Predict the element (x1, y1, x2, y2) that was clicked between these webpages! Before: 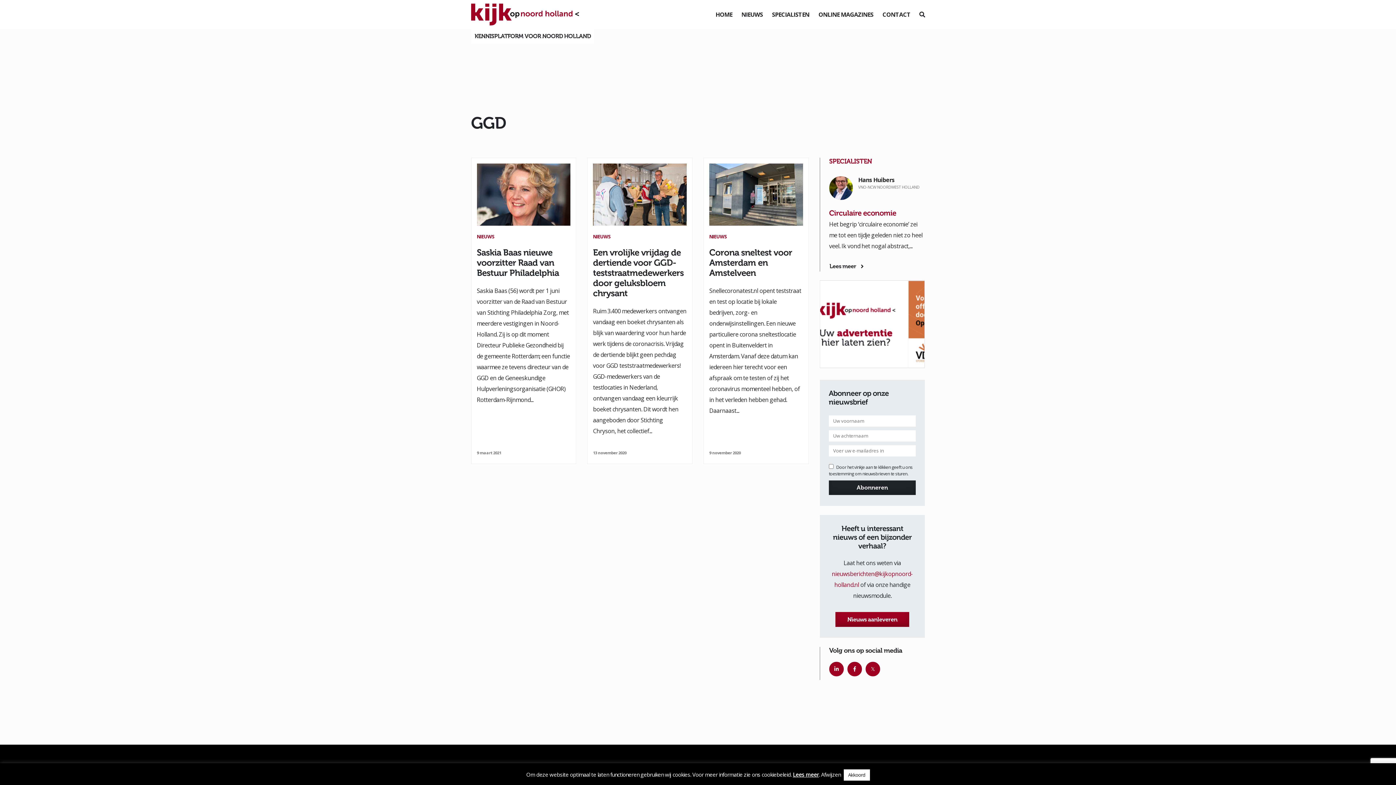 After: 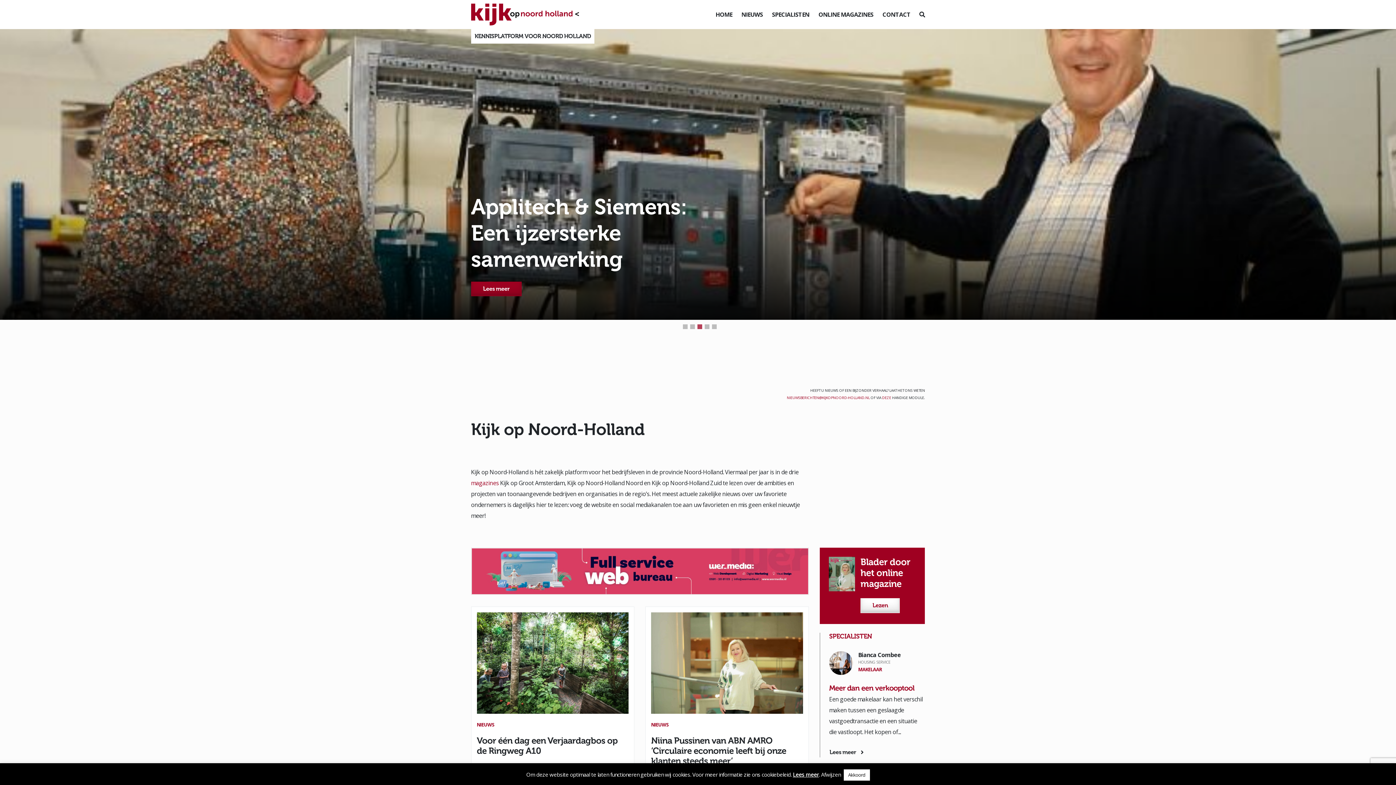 Action: bbox: (715, 5, 732, 23) label: HOME